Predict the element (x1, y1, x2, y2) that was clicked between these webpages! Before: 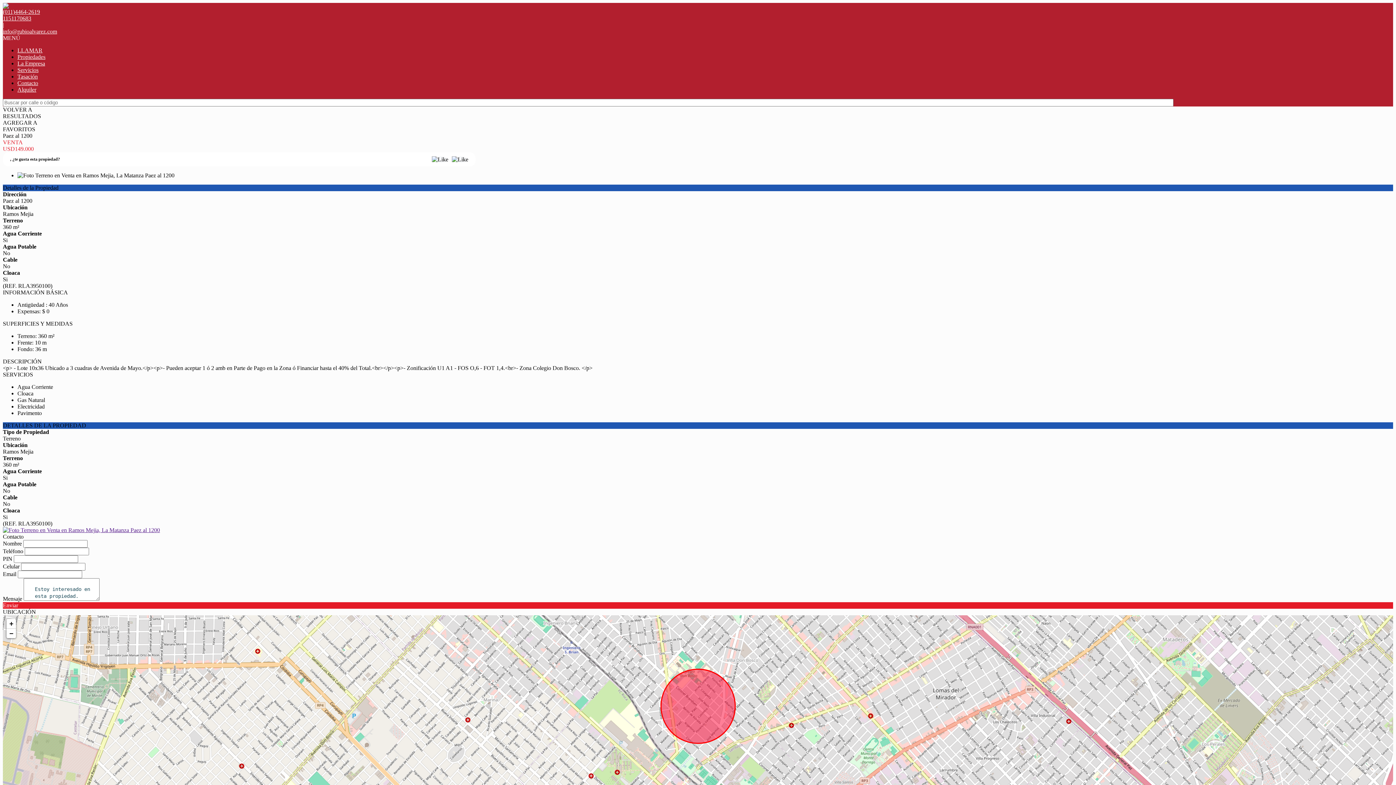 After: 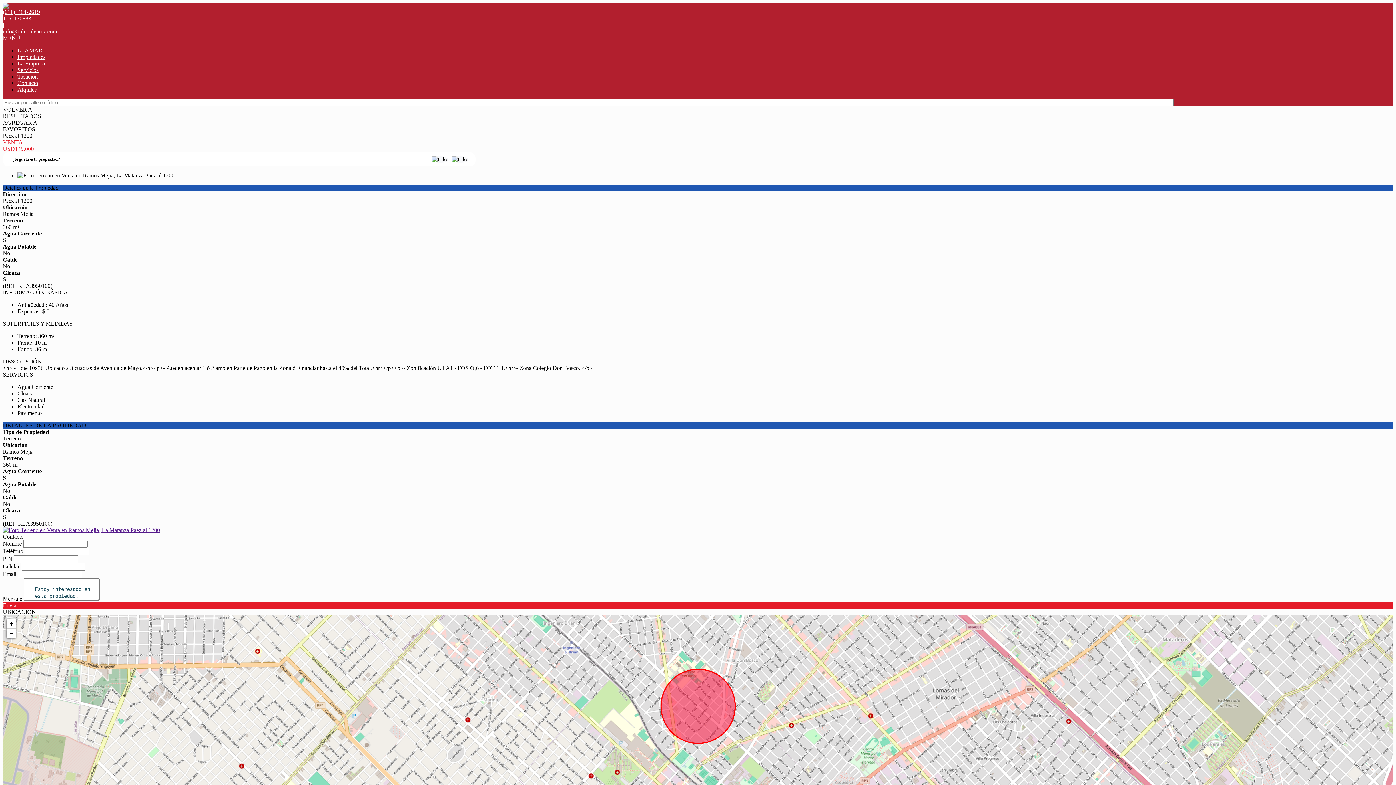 Action: label: (011)4464-2619 bbox: (2, 8, 1393, 15)